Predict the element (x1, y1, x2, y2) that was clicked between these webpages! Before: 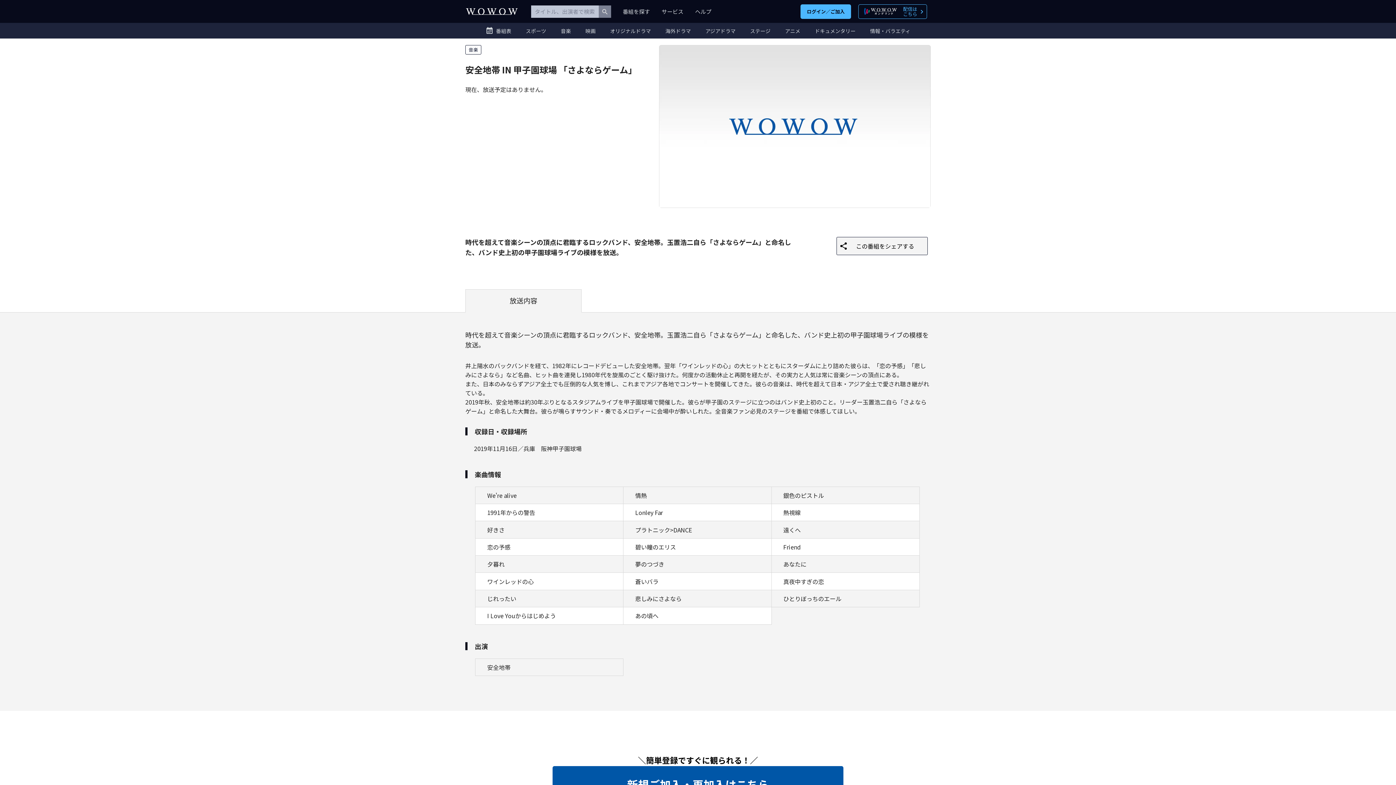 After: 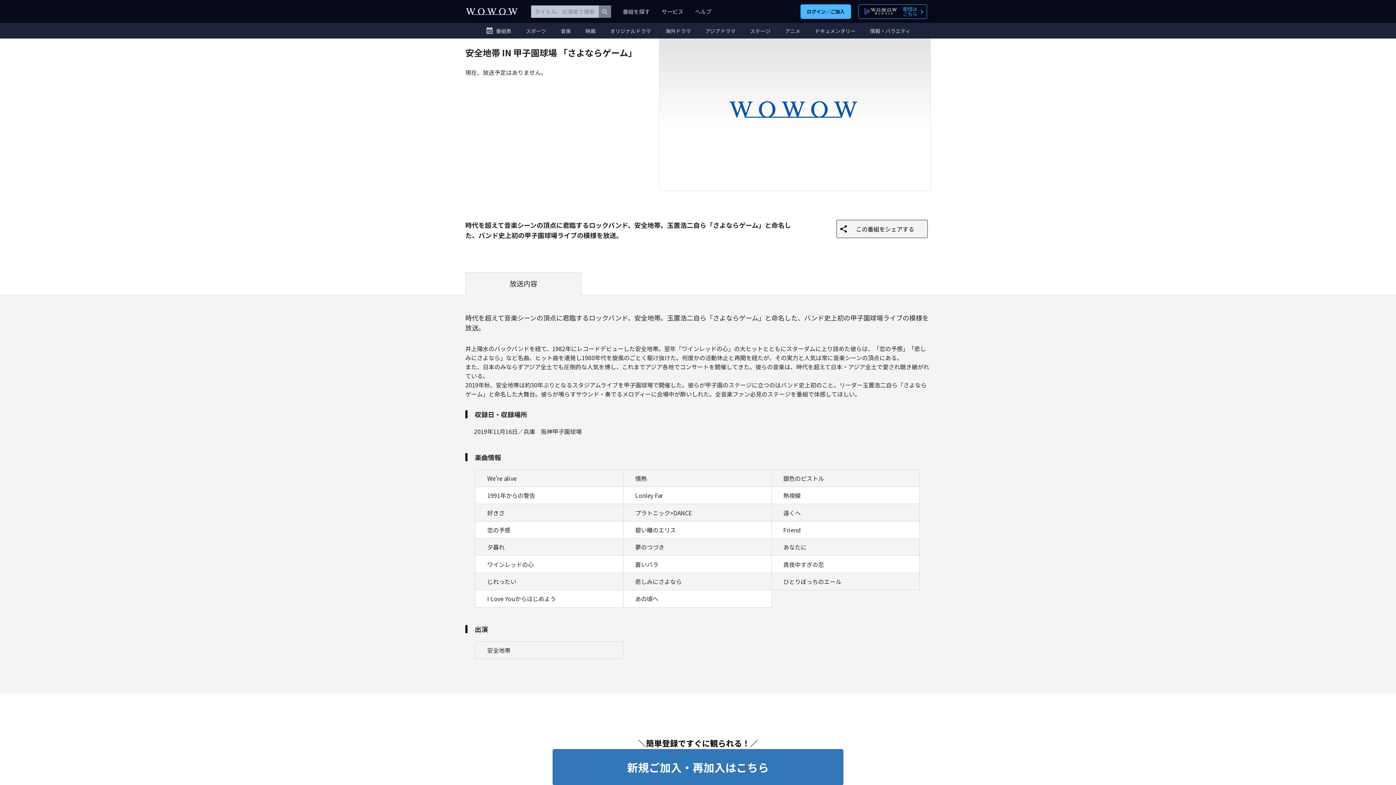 Action: label: 新規ご加入・再加入はこちら bbox: (552, 766, 843, 802)